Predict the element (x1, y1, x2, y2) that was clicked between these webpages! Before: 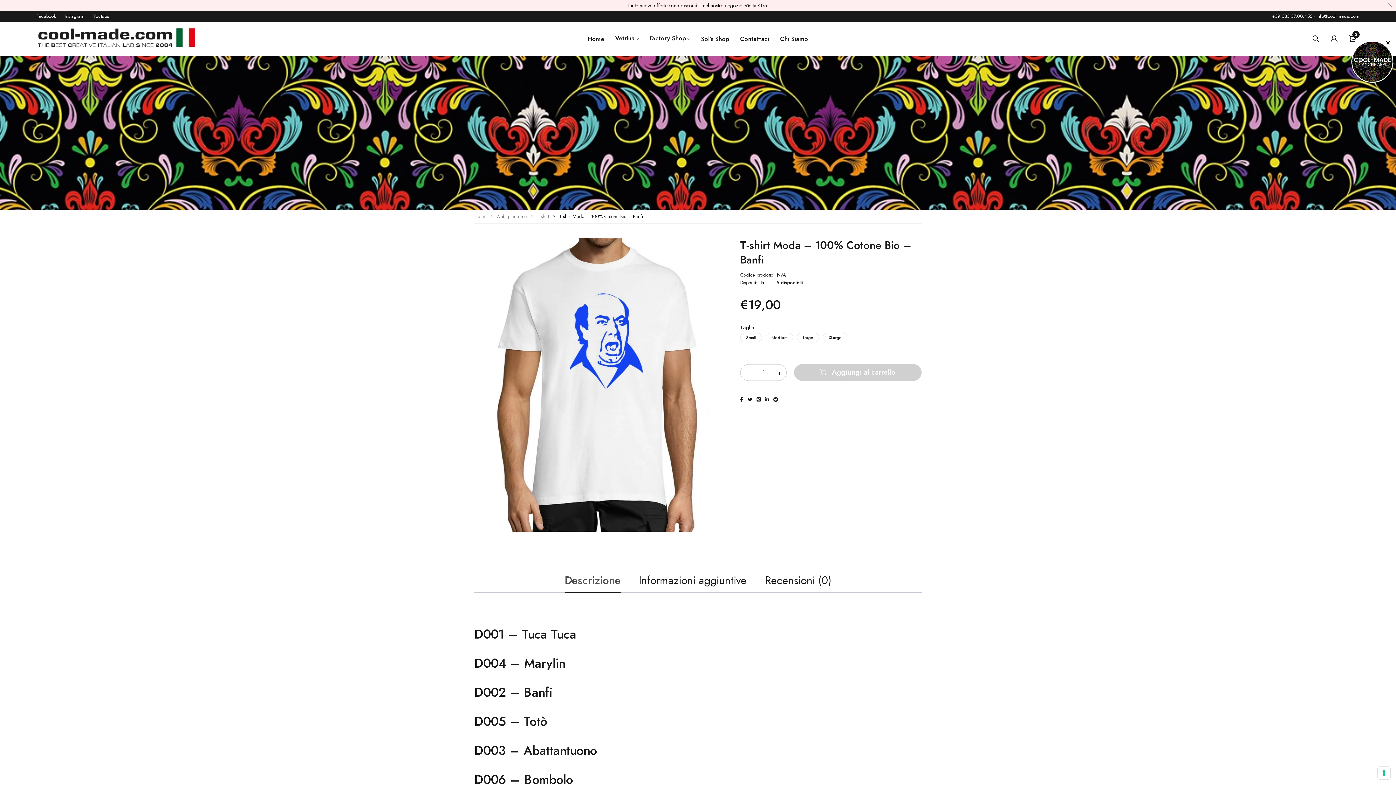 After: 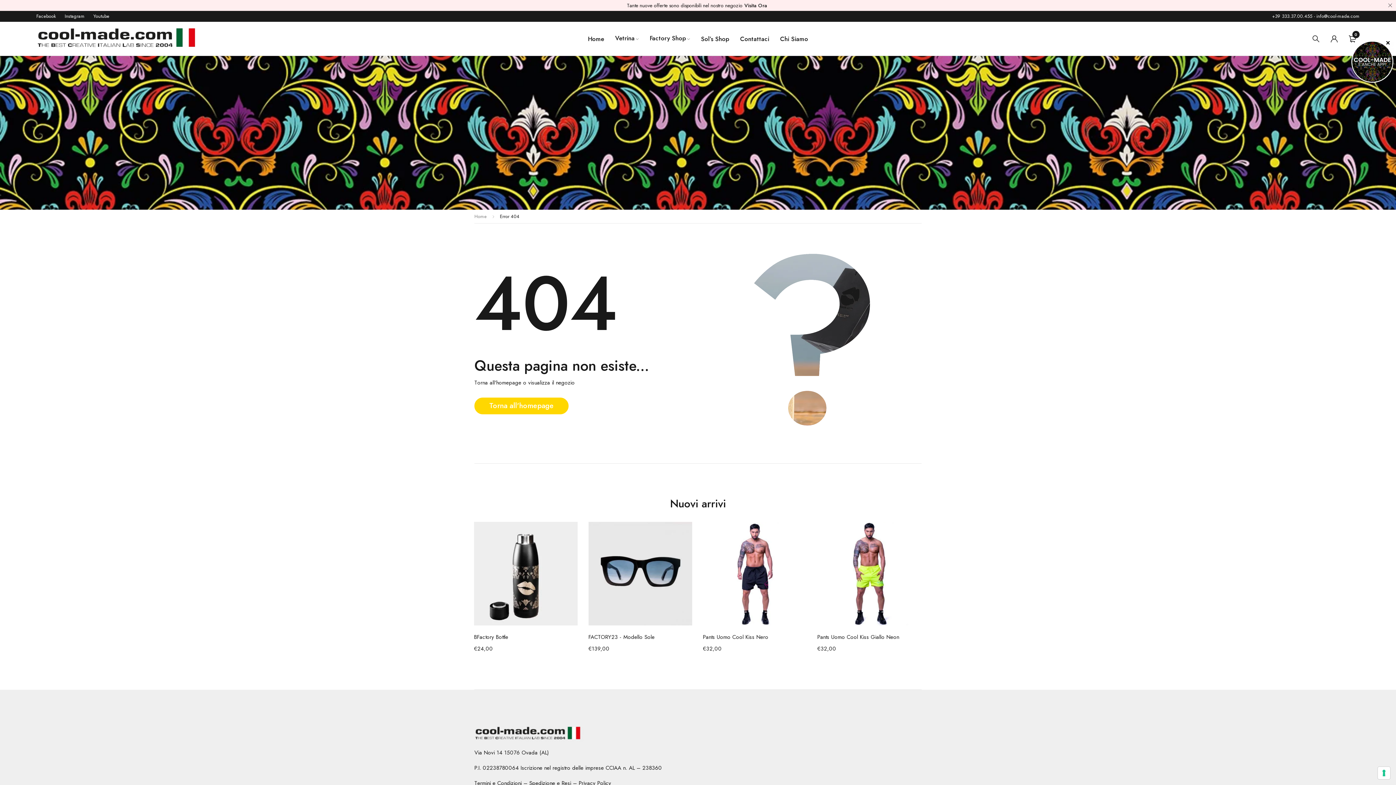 Action: bbox: (742, 1, 769, 9) label: Visita Ora